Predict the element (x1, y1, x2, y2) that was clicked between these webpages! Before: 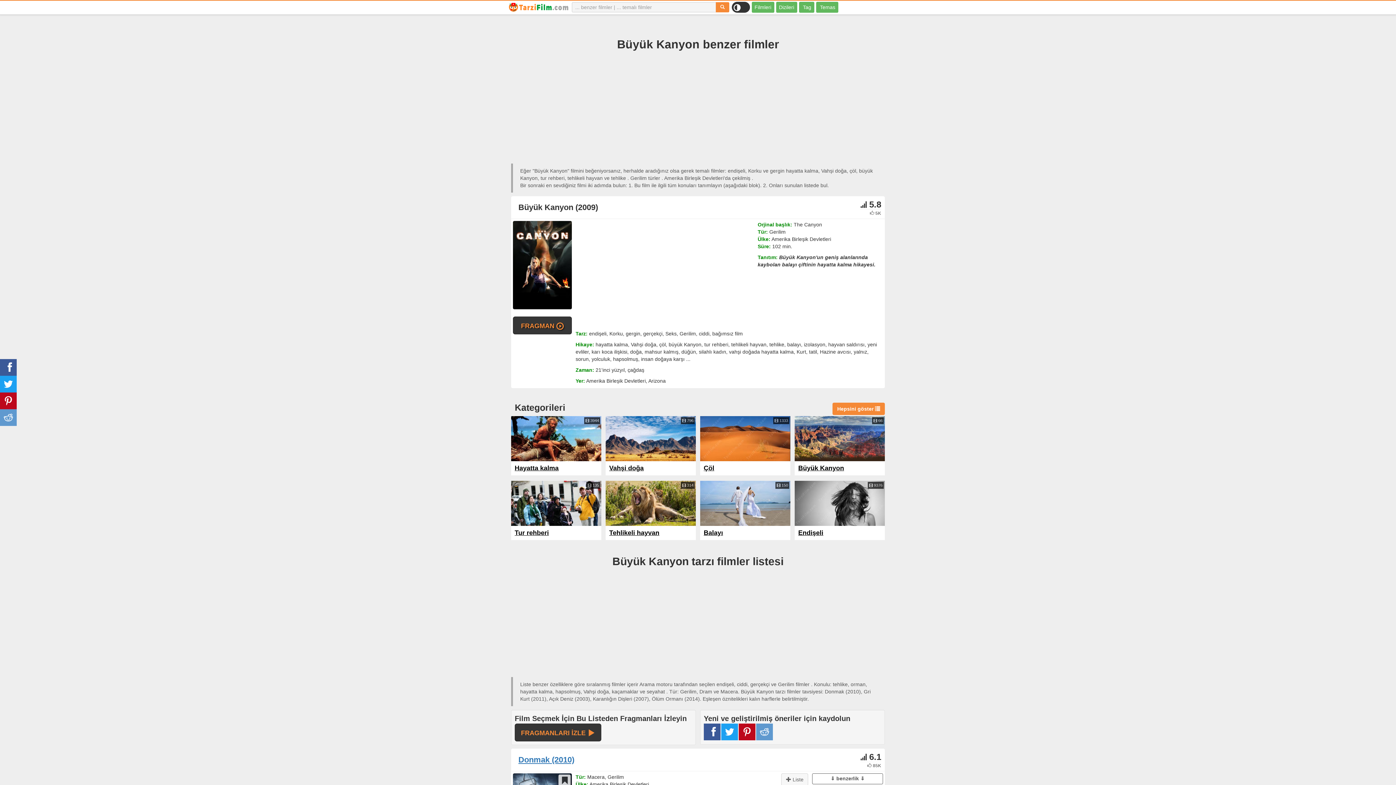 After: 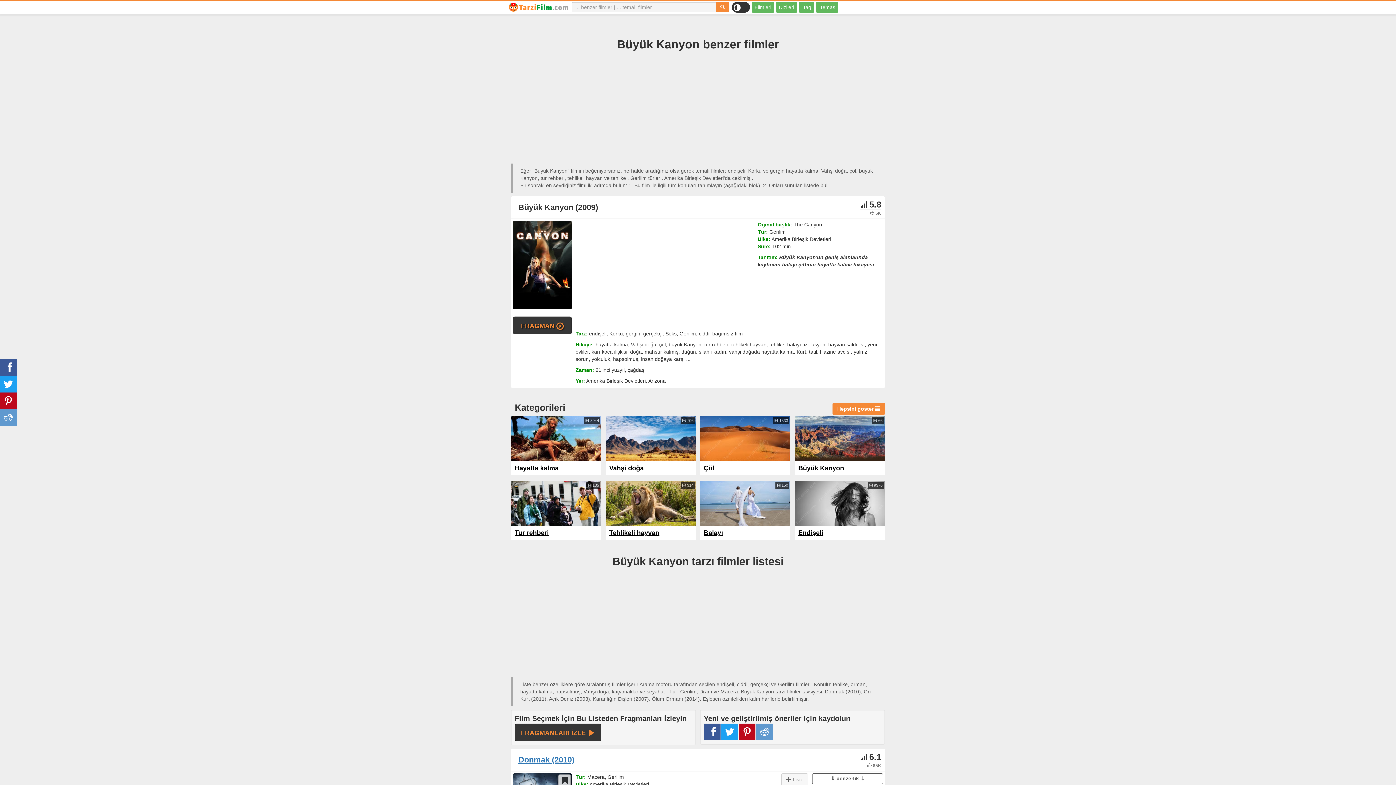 Action: bbox: (514, 464, 558, 472) label: Hayatta kalma